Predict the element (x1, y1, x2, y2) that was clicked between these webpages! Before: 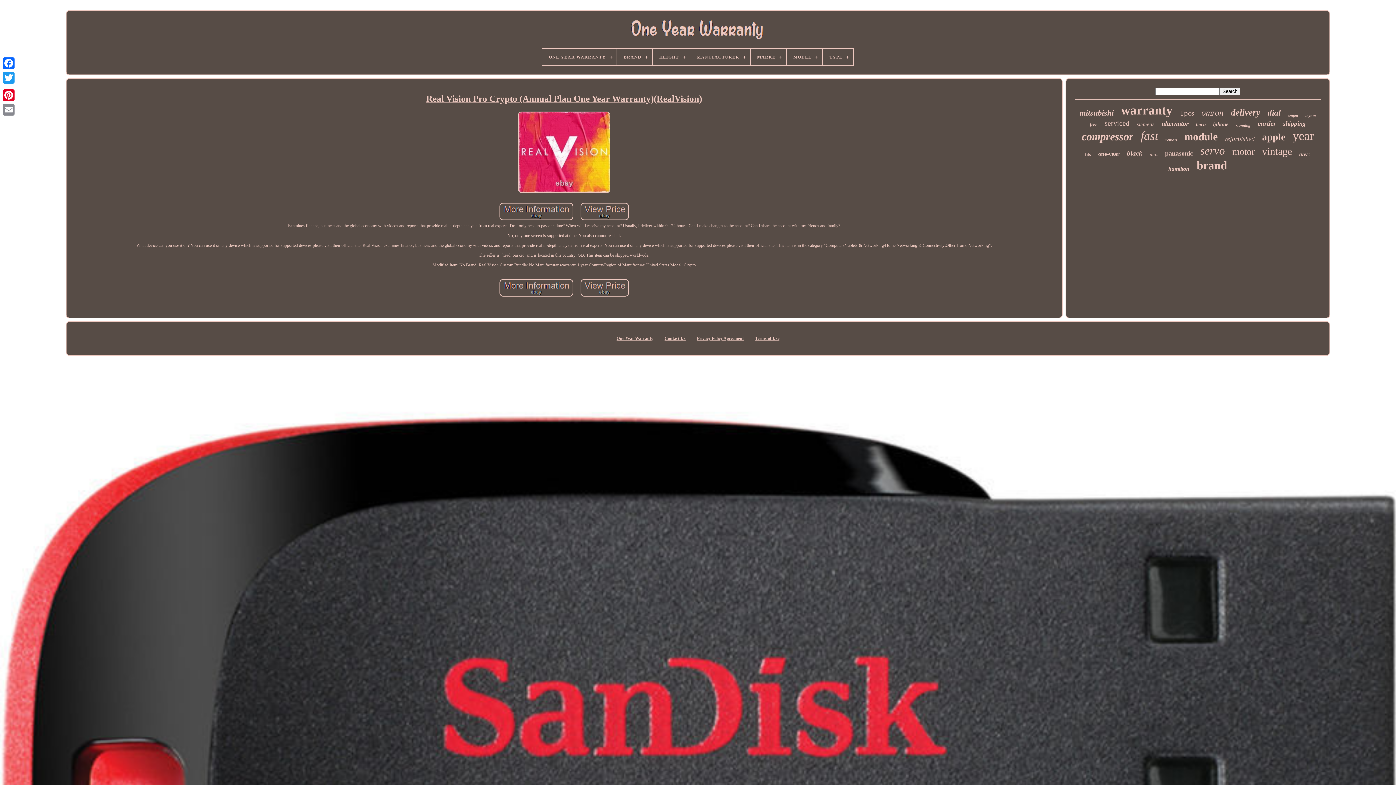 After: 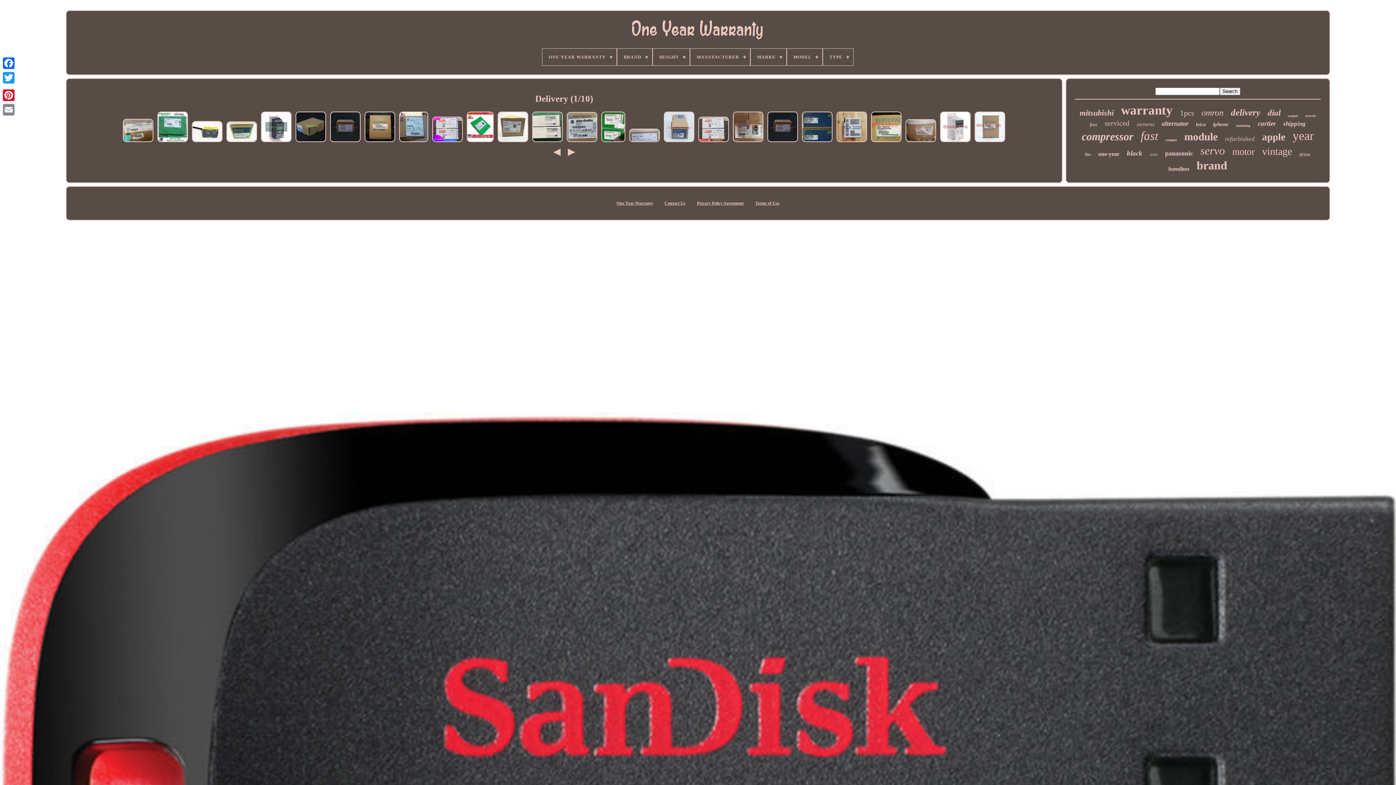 Action: label: delivery bbox: (1231, 107, 1260, 117)